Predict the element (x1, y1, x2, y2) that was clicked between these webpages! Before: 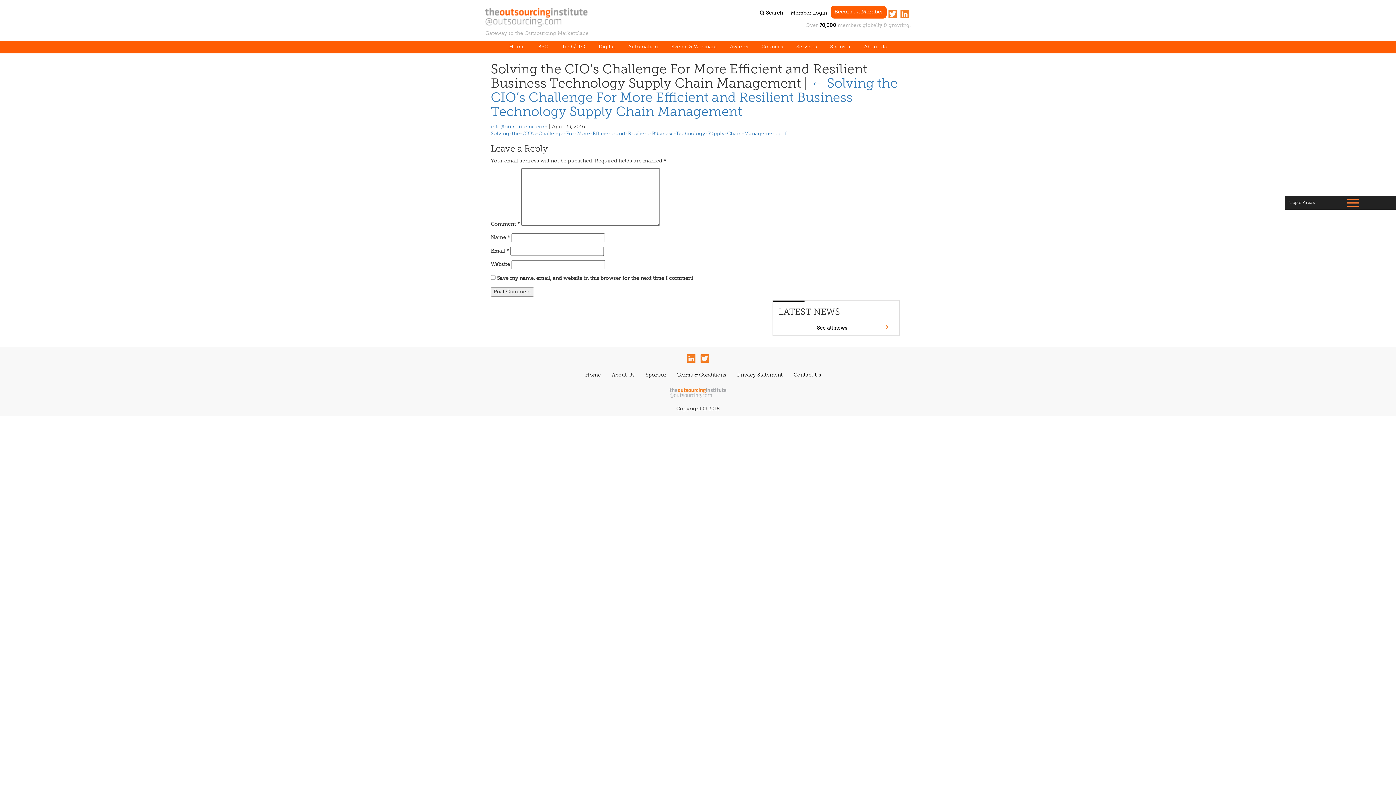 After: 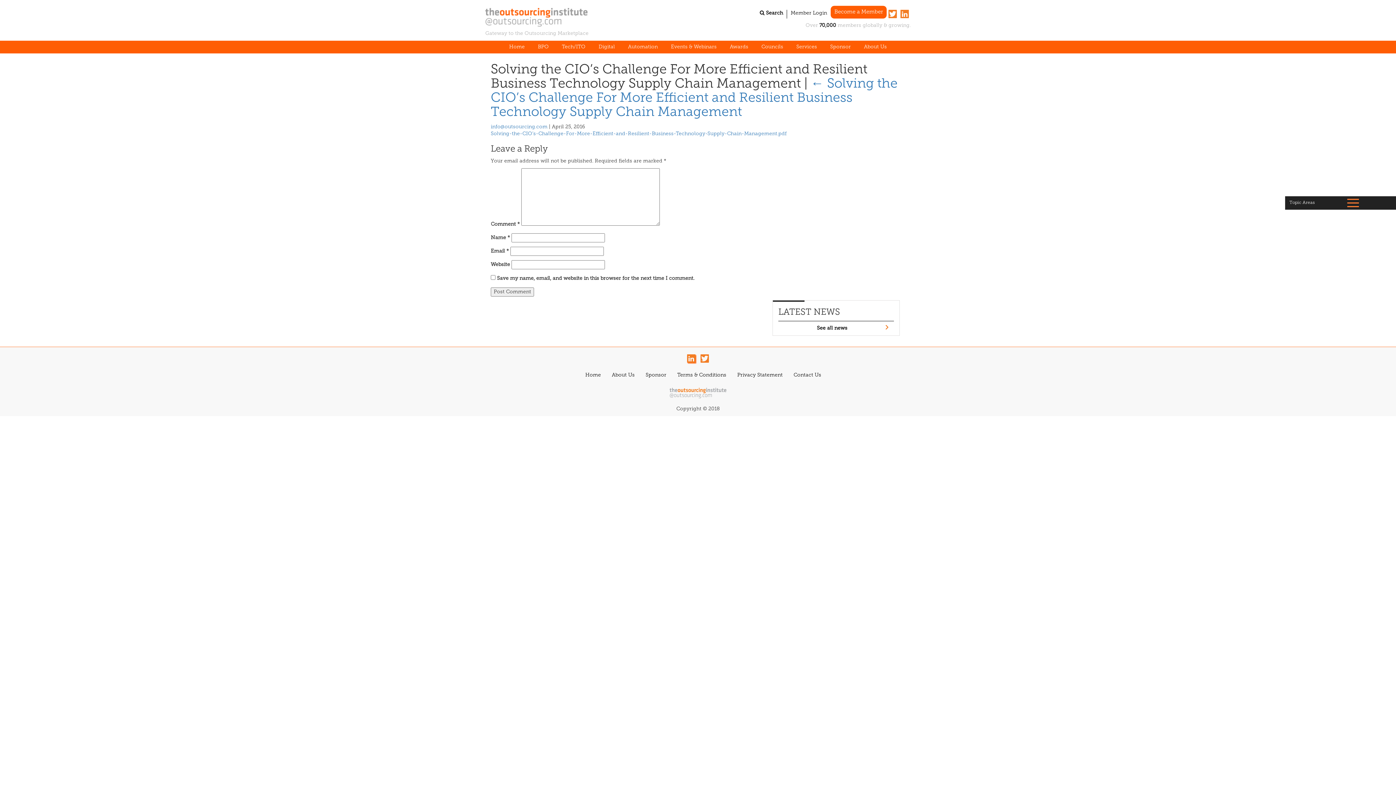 Action: bbox: (685, 356, 697, 361)